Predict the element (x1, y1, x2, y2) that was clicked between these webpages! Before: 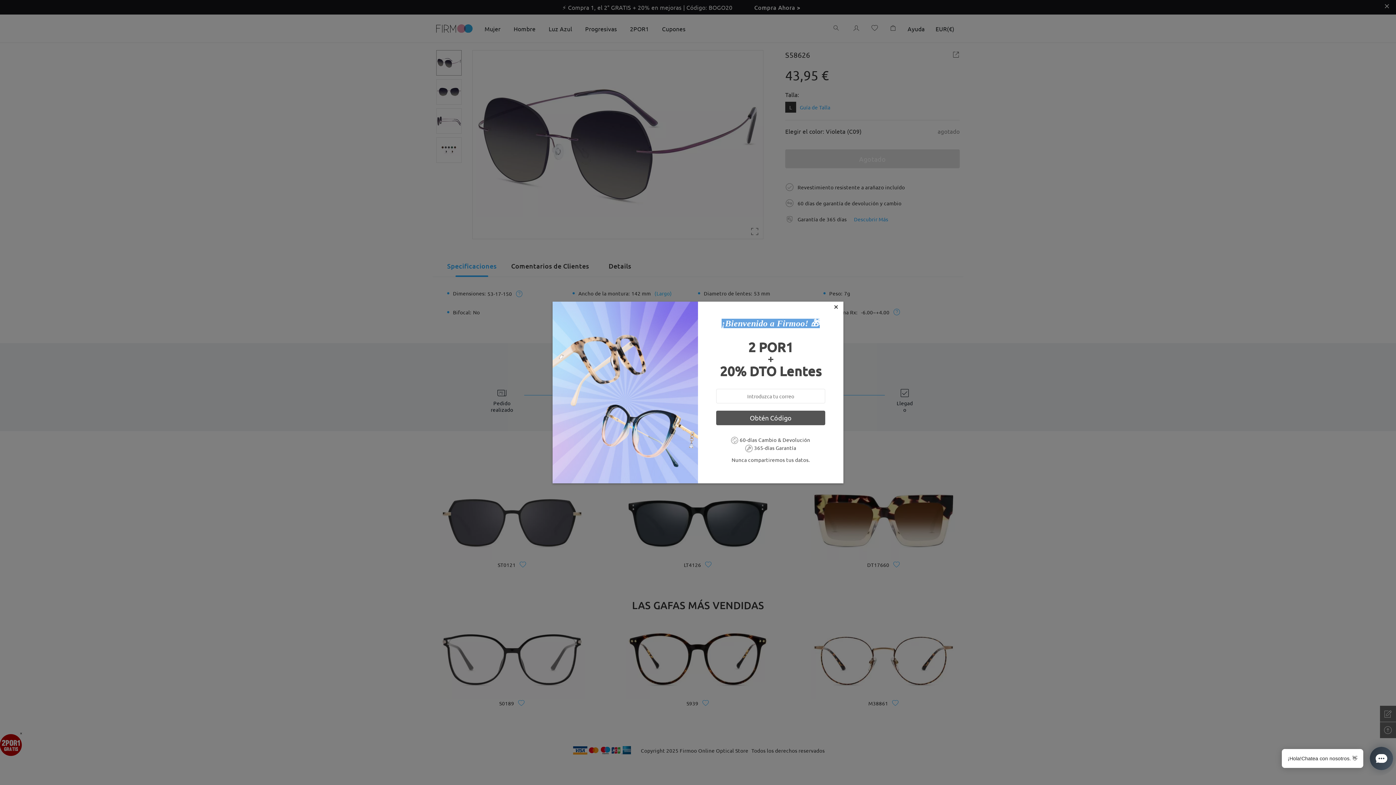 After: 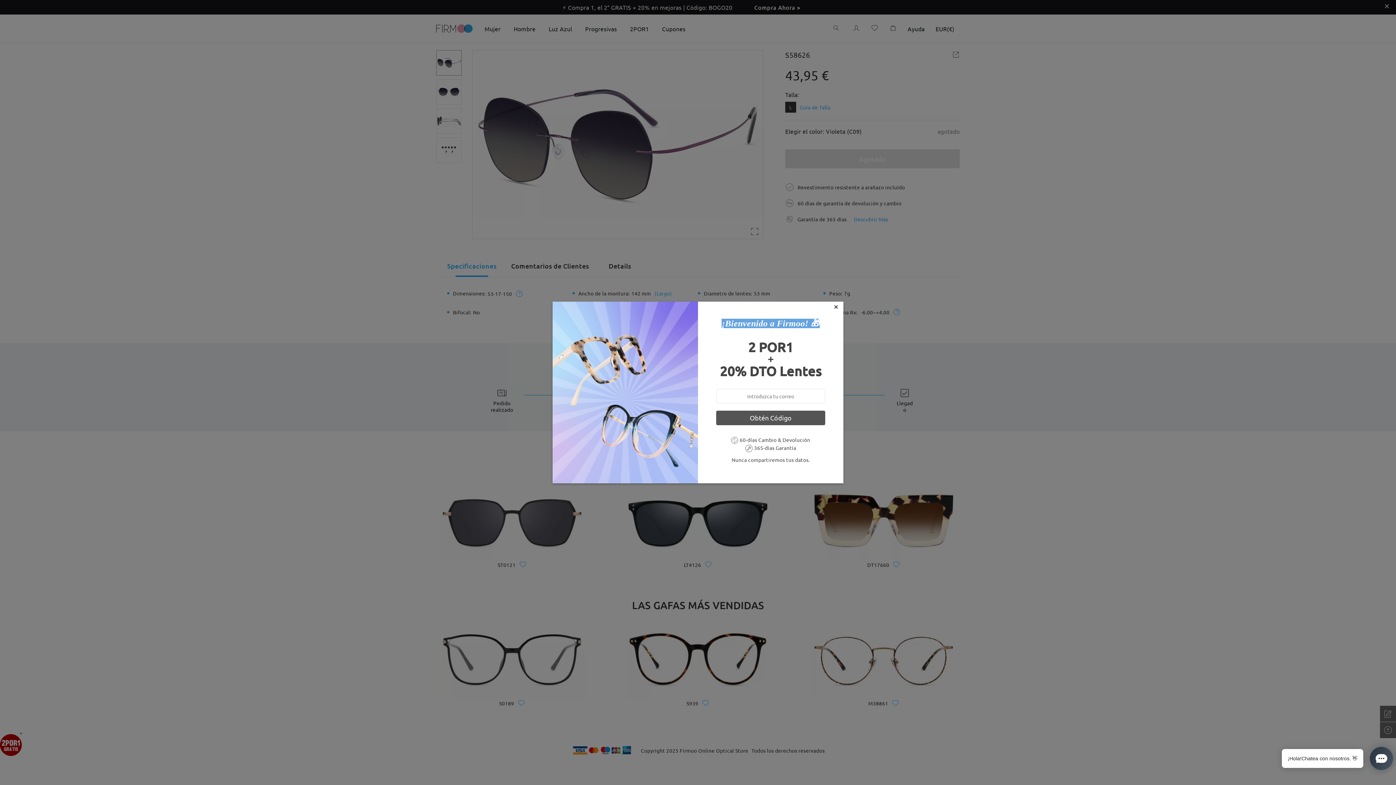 Action: bbox: (716, 410, 825, 425) label: Obtén Código